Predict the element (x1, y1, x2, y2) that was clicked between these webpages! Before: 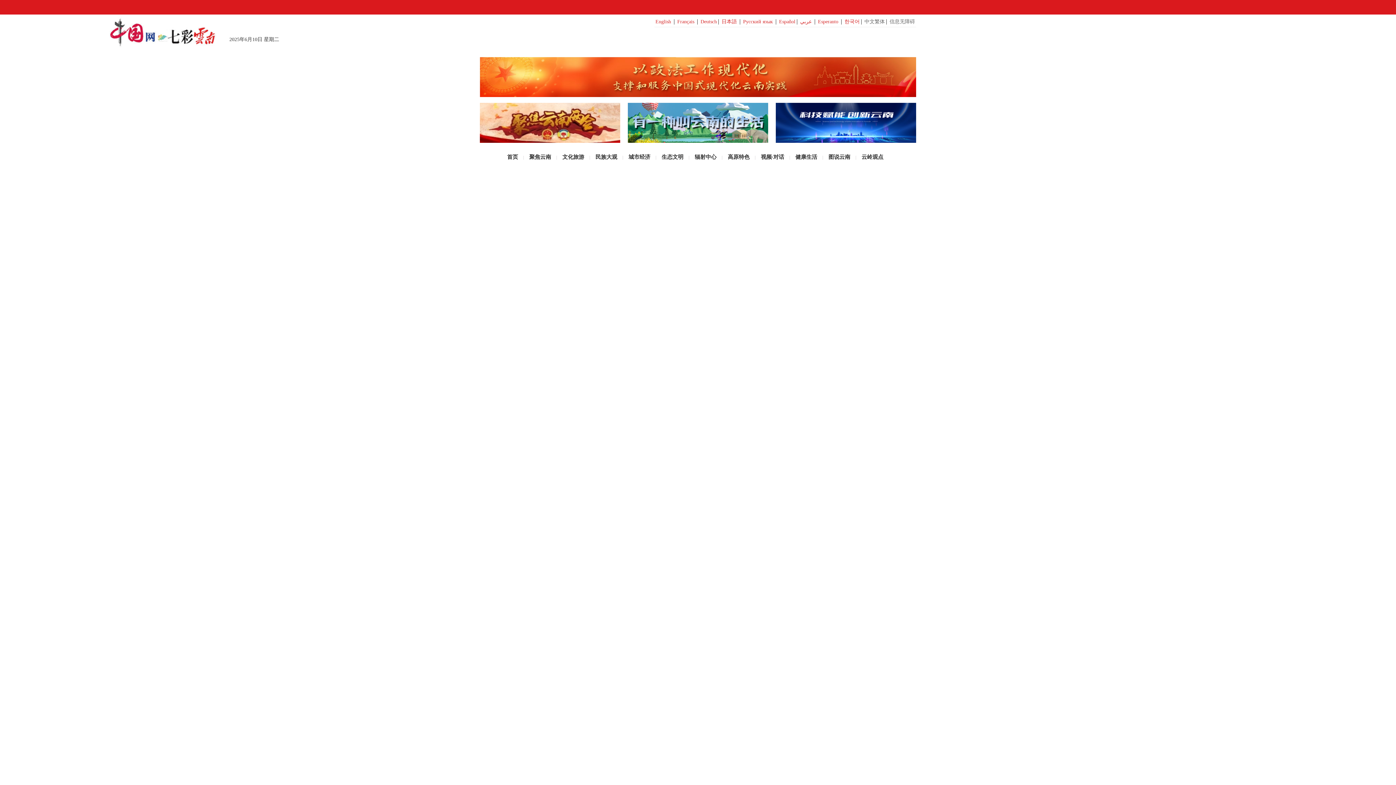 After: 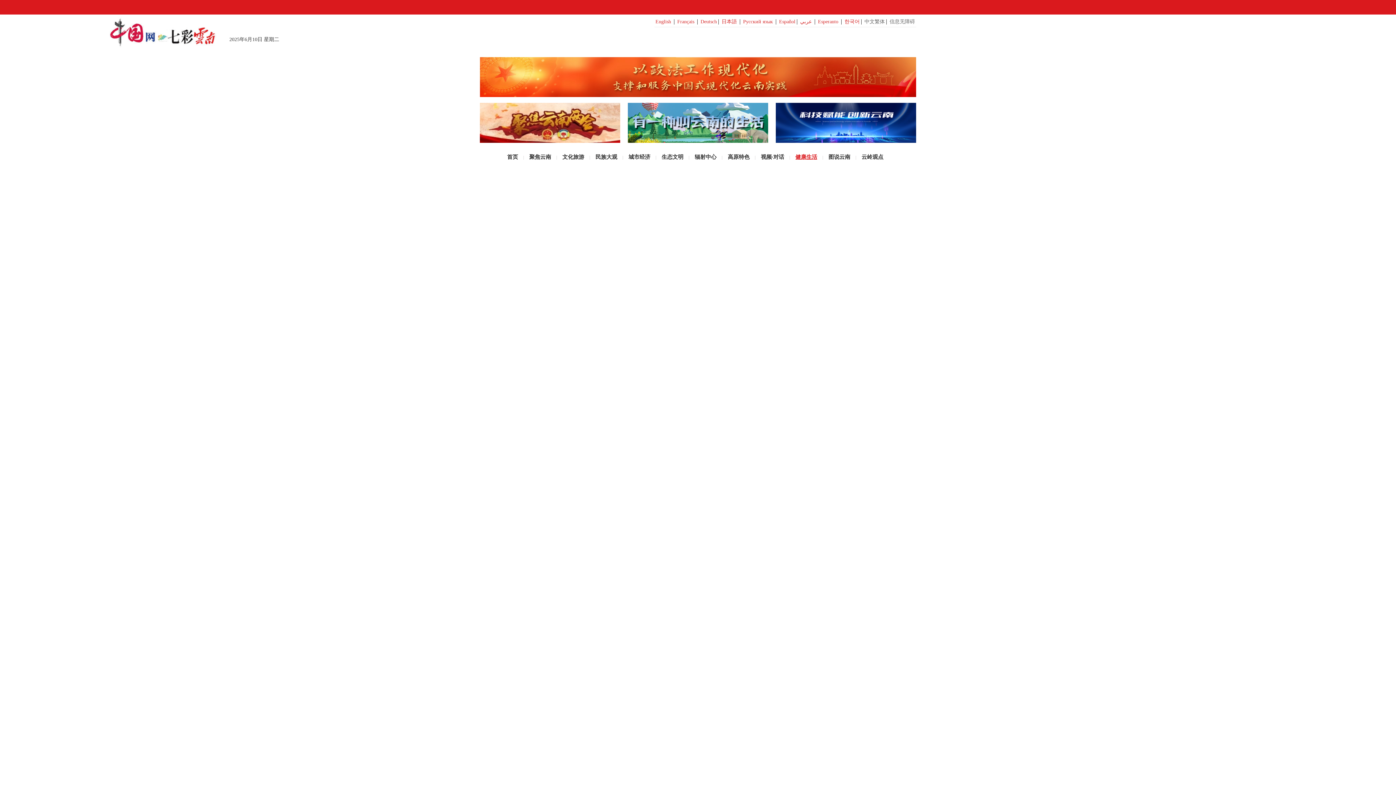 Action: label: 健康生活 bbox: (795, 154, 817, 160)